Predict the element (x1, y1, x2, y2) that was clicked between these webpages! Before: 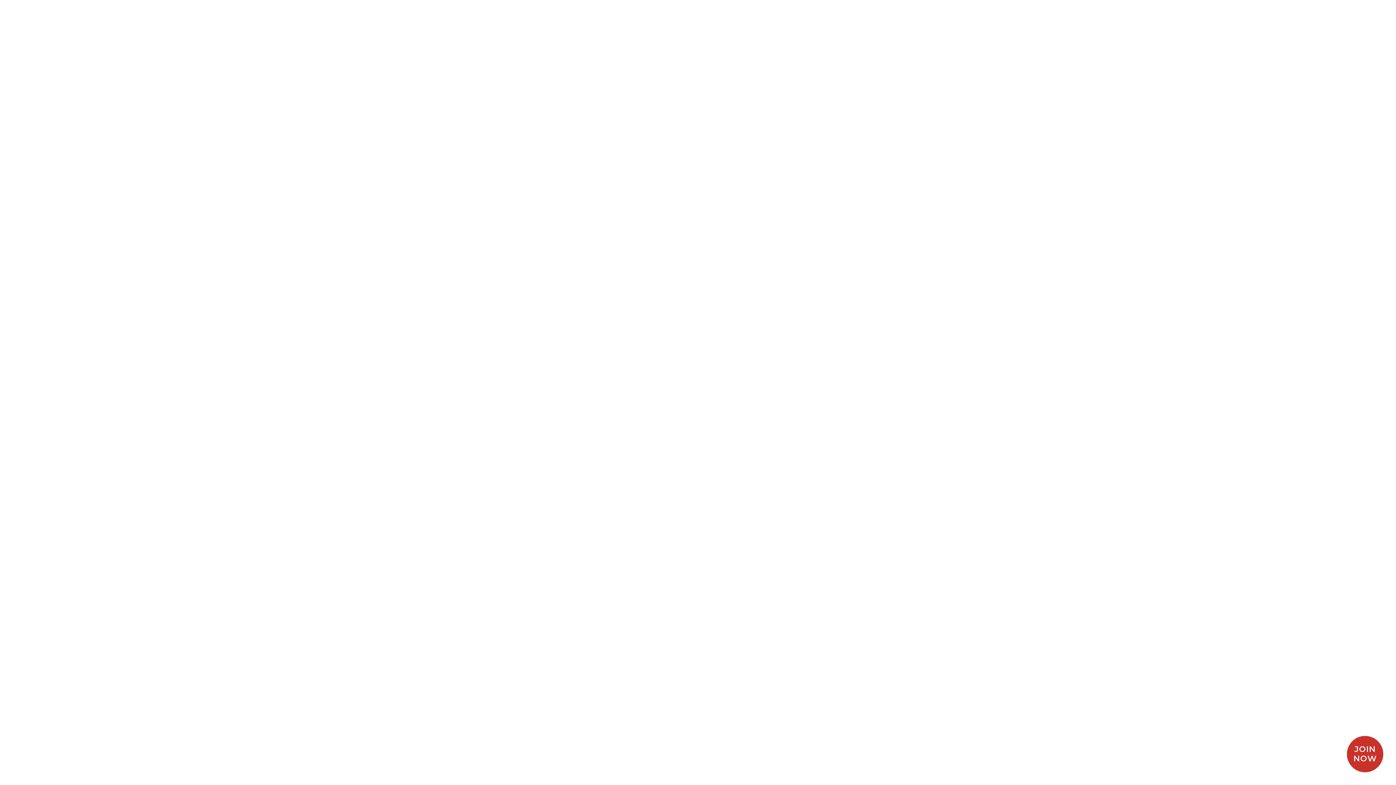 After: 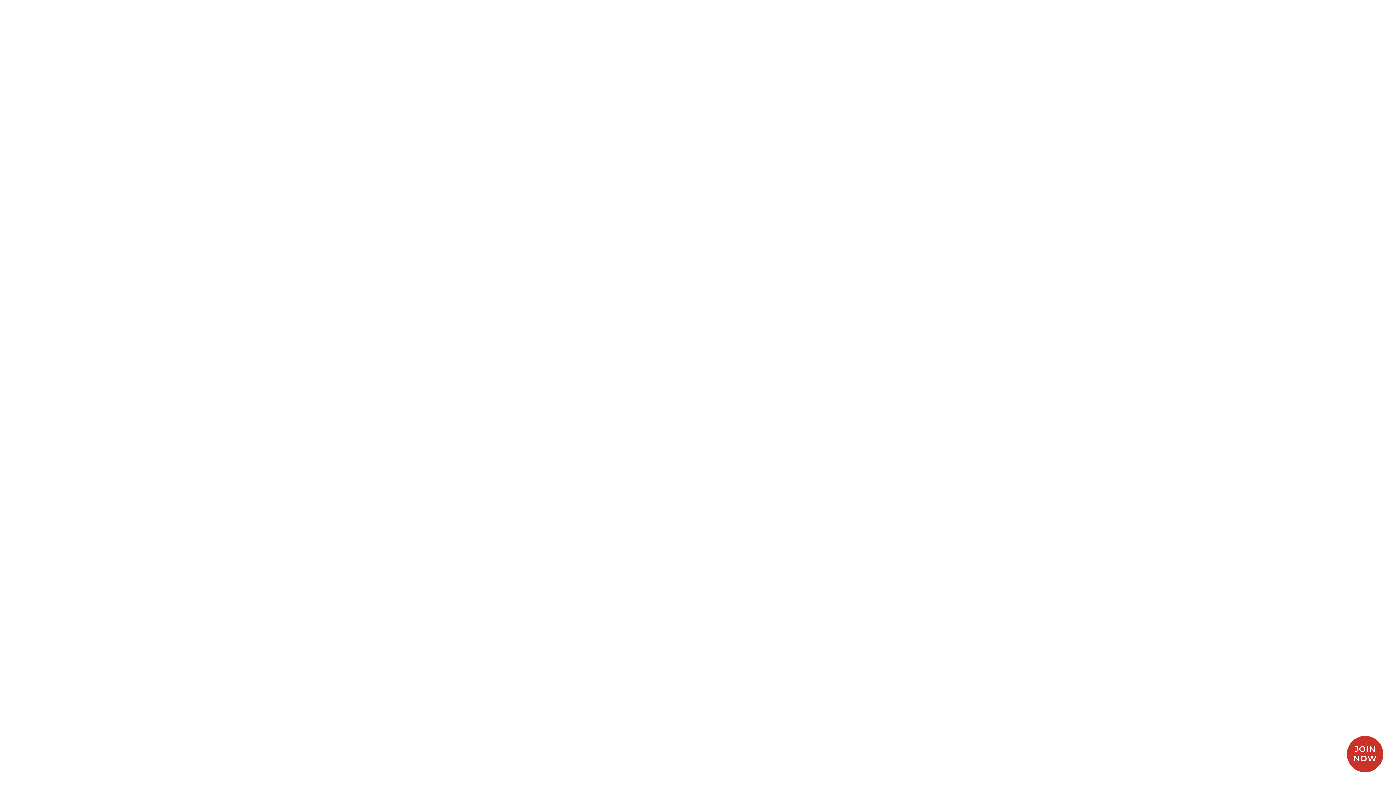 Action: label: Dry Skin bbox: (23, 699, 92, 709)